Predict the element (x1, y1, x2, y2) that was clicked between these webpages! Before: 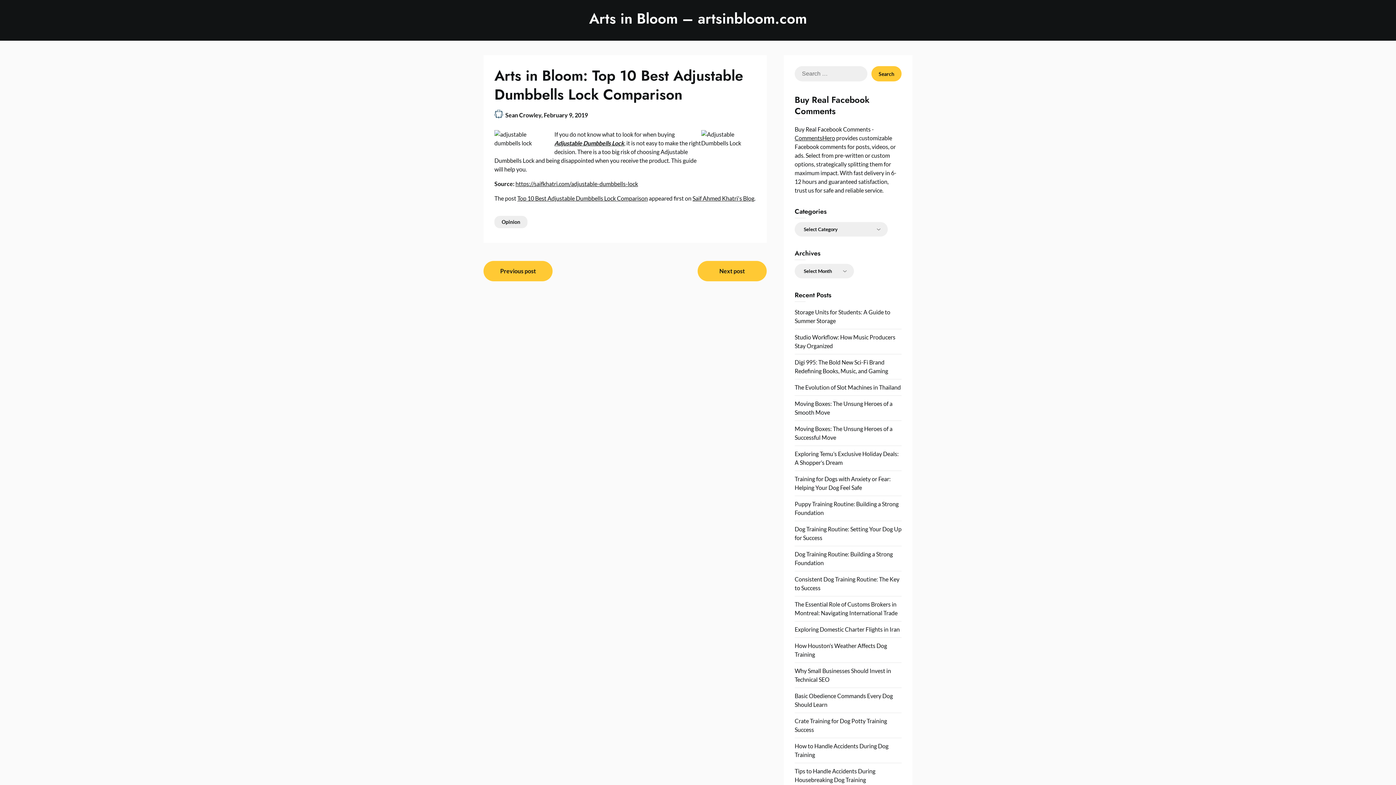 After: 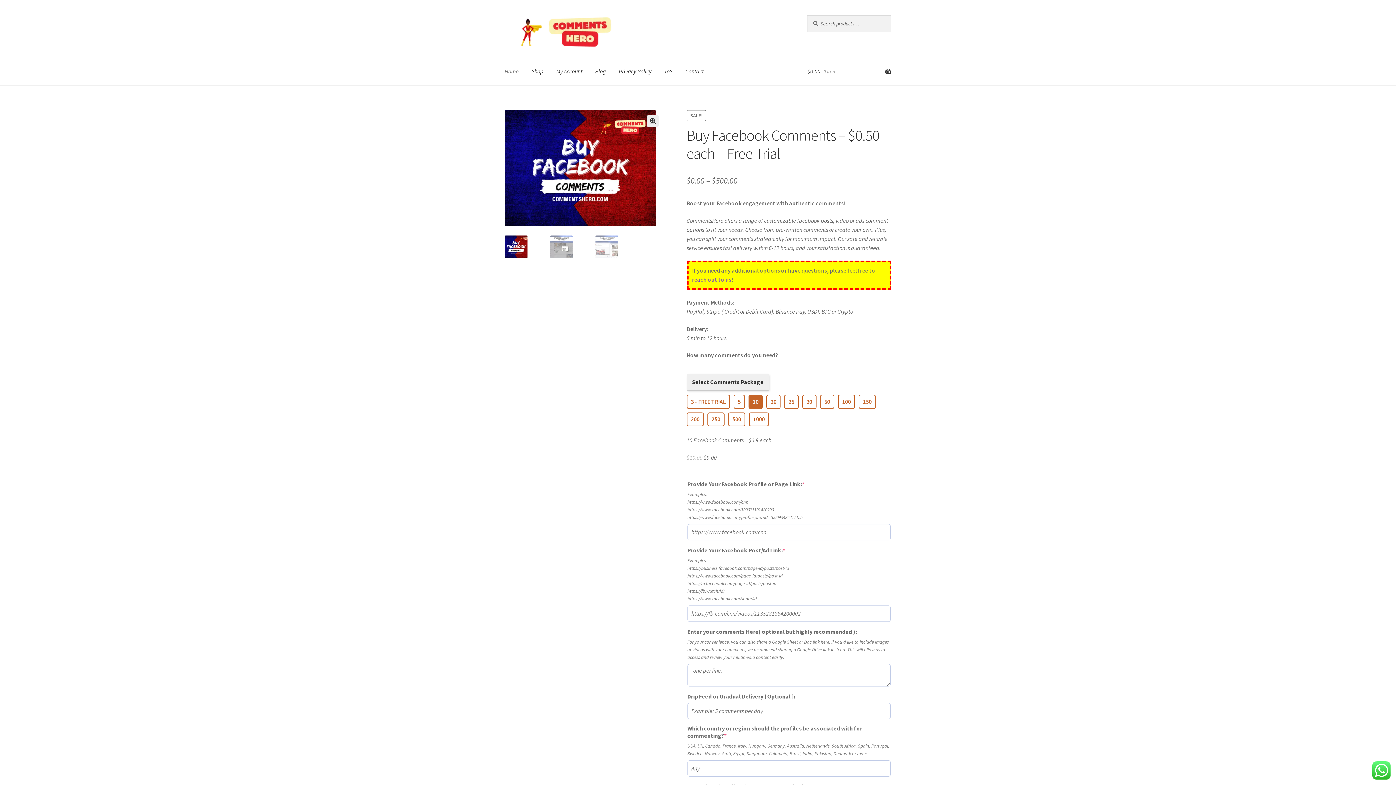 Action: bbox: (794, 134, 835, 141) label: CommentsHero